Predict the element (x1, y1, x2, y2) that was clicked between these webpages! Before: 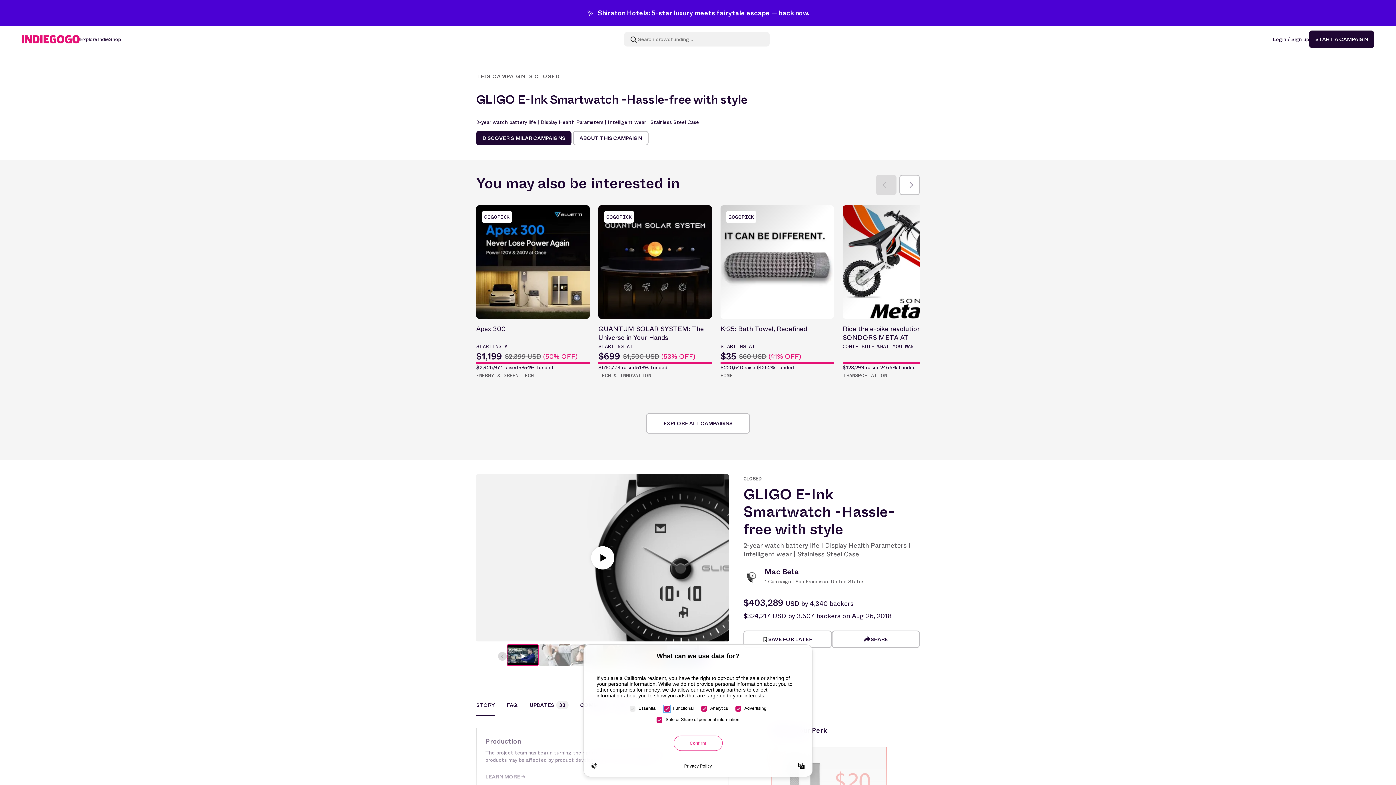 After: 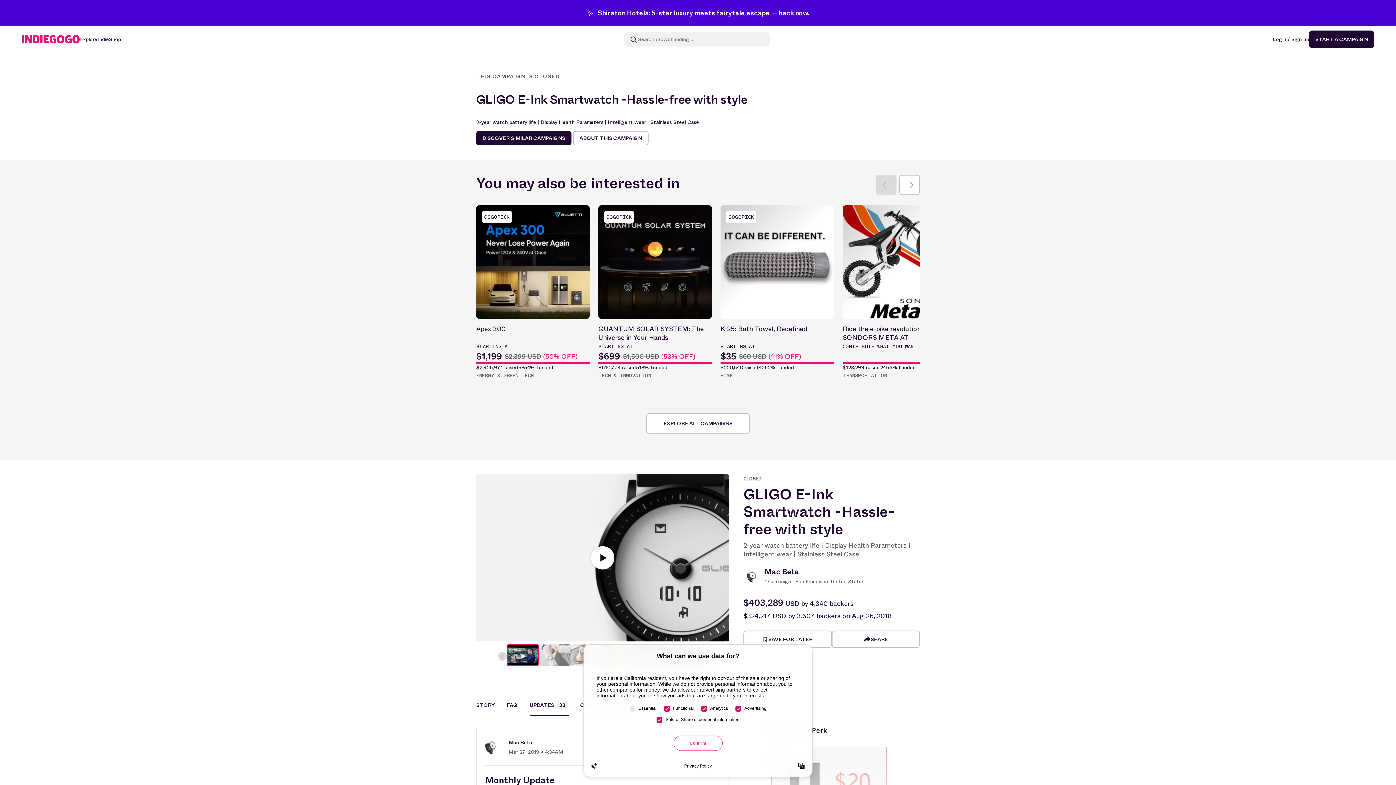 Action: label: UPDATES 33 bbox: (518, 701, 568, 716)